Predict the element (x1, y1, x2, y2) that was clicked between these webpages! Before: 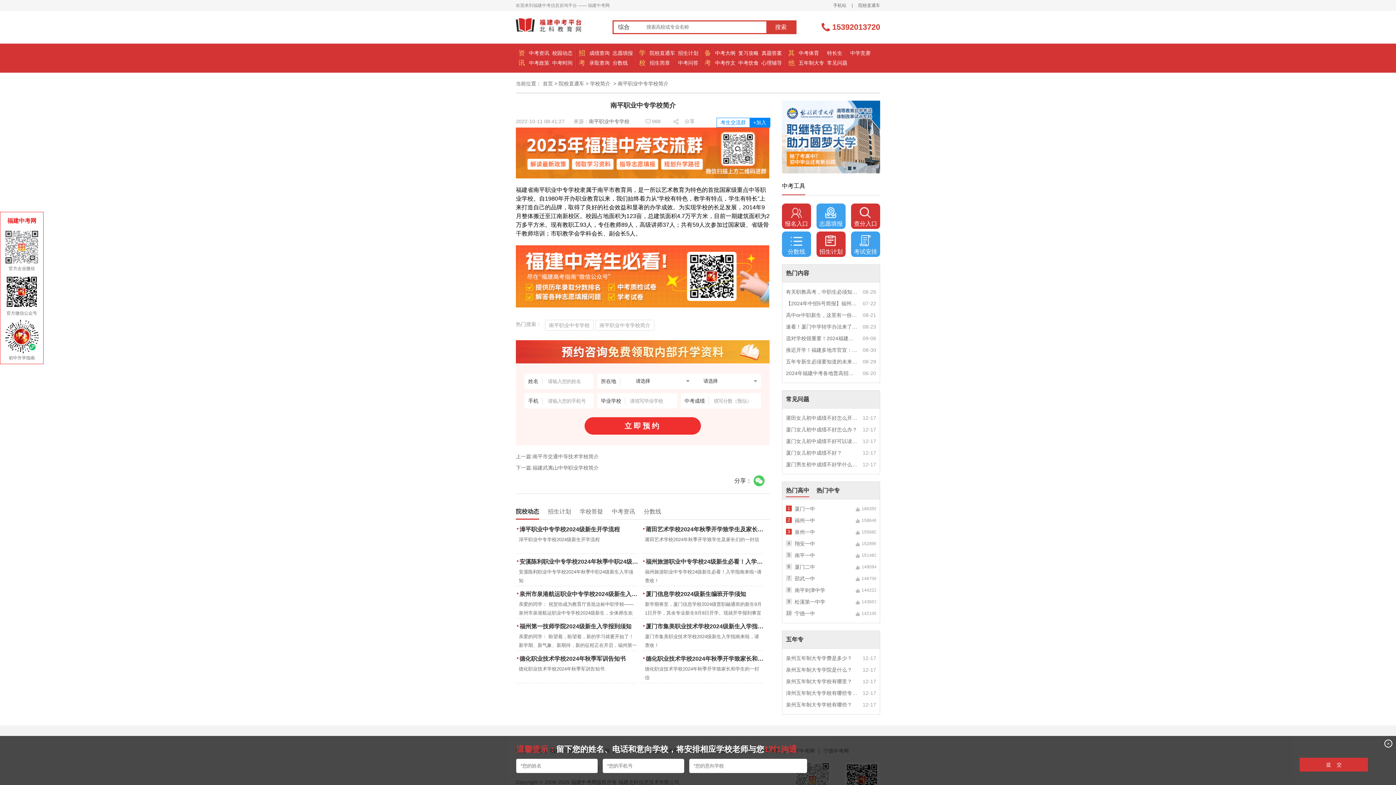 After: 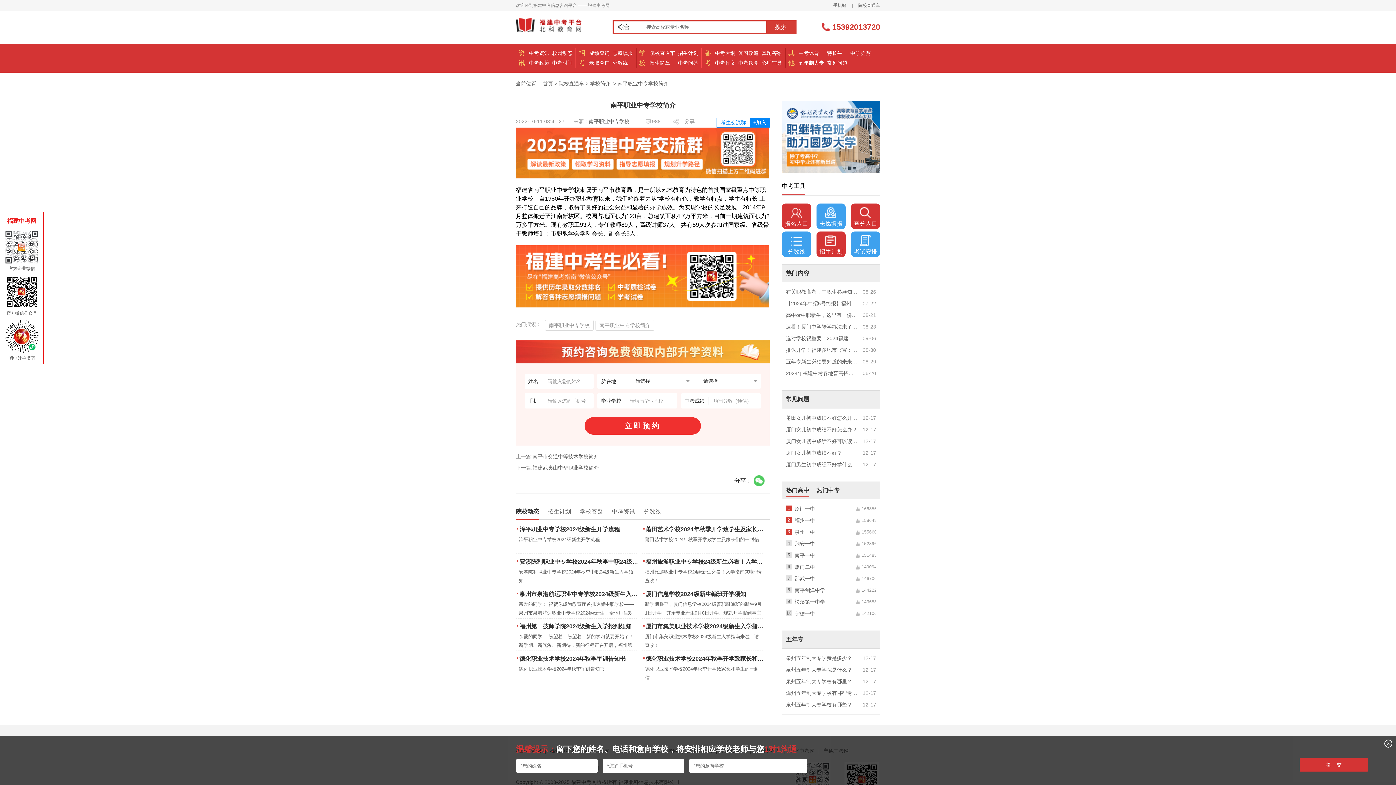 Action: bbox: (786, 447, 858, 458) label: 厦门女儿初中成绩不好？